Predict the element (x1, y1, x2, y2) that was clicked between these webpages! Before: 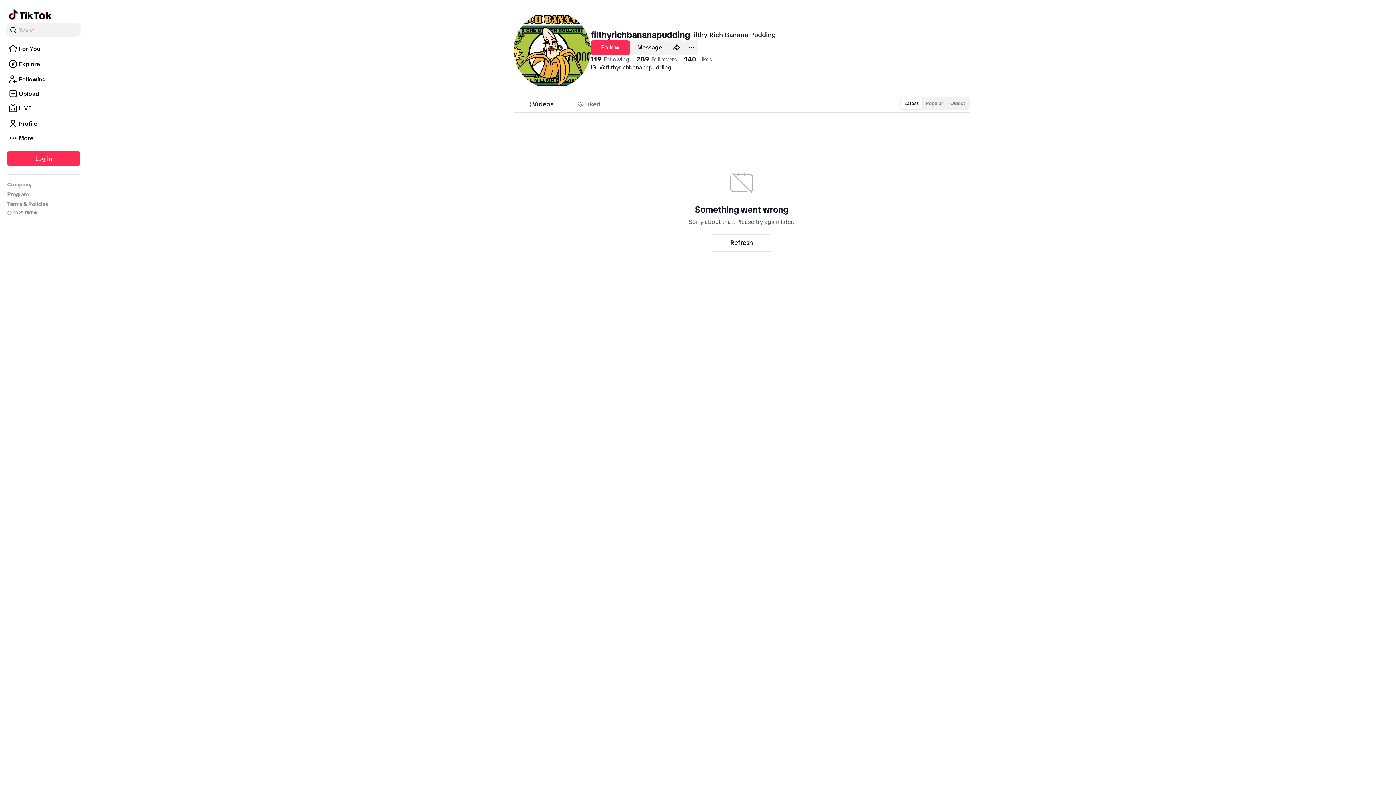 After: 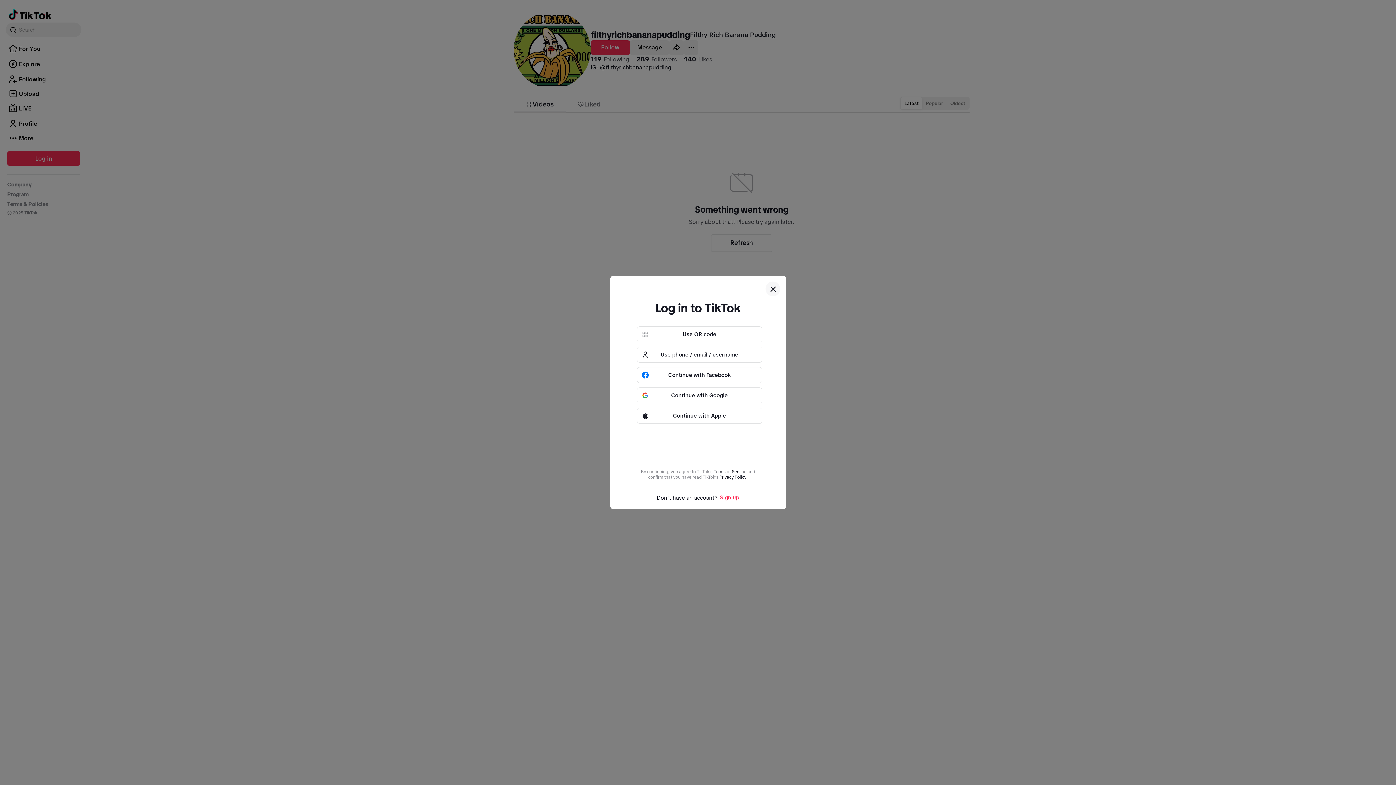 Action: label: Message bbox: (630, 40, 669, 54)